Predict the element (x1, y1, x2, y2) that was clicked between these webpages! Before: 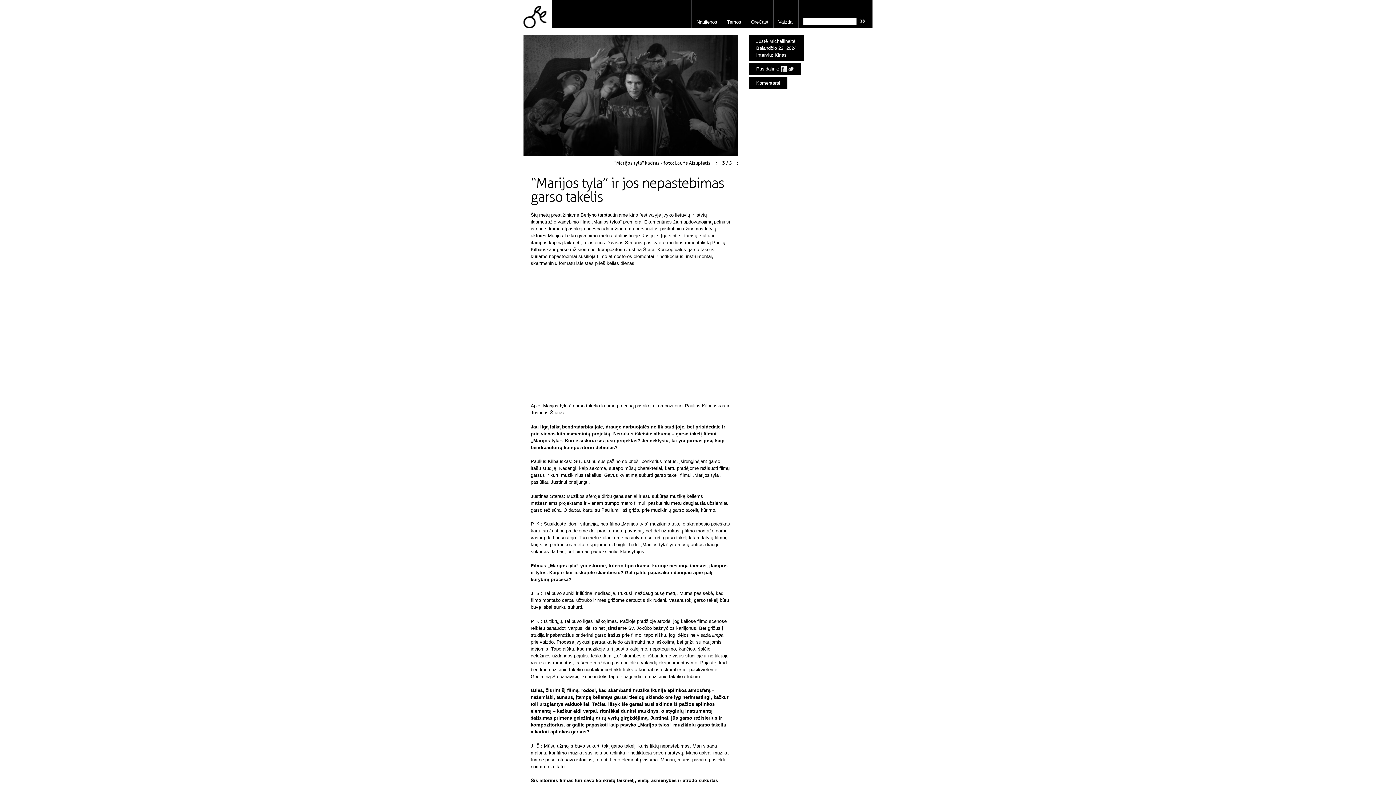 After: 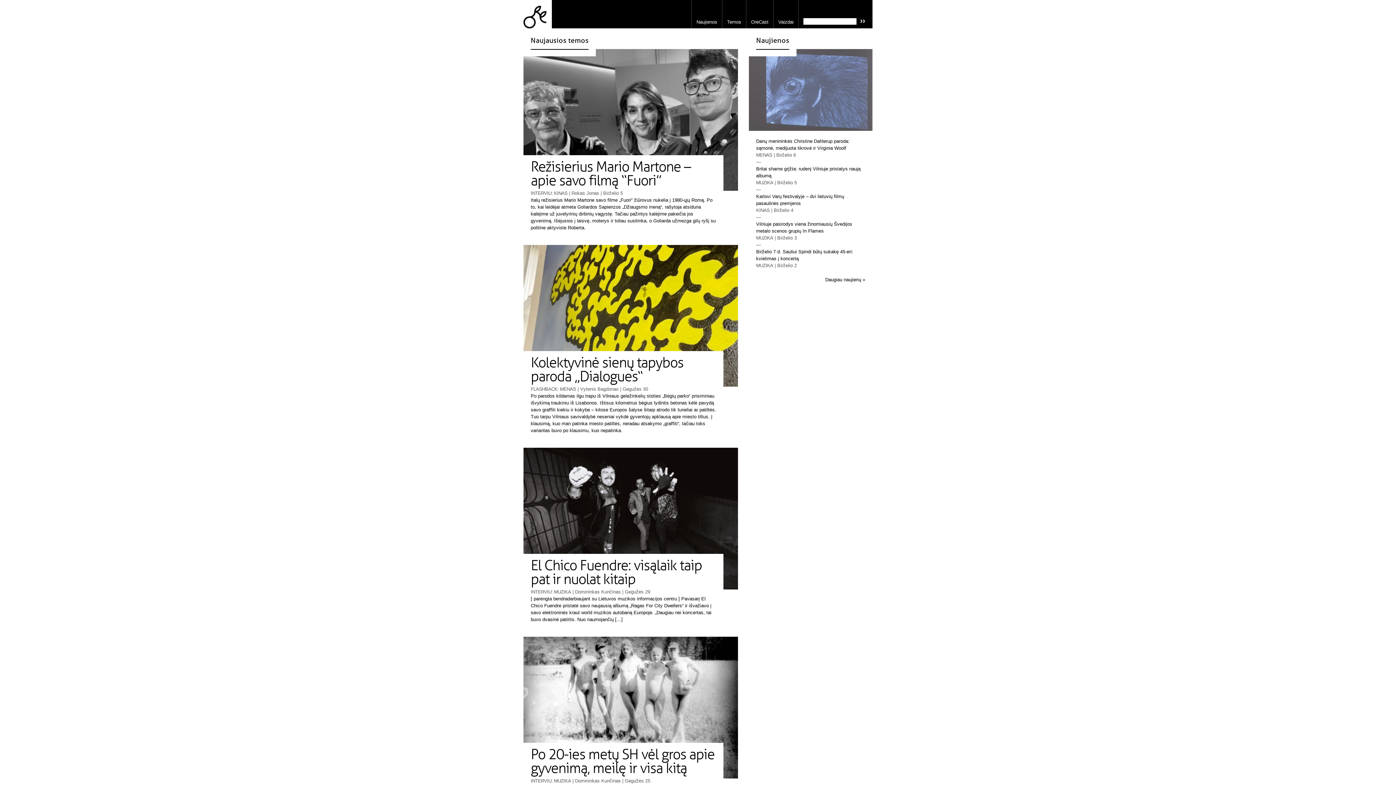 Action: bbox: (522, 0, 552, 28) label: Ore.lt